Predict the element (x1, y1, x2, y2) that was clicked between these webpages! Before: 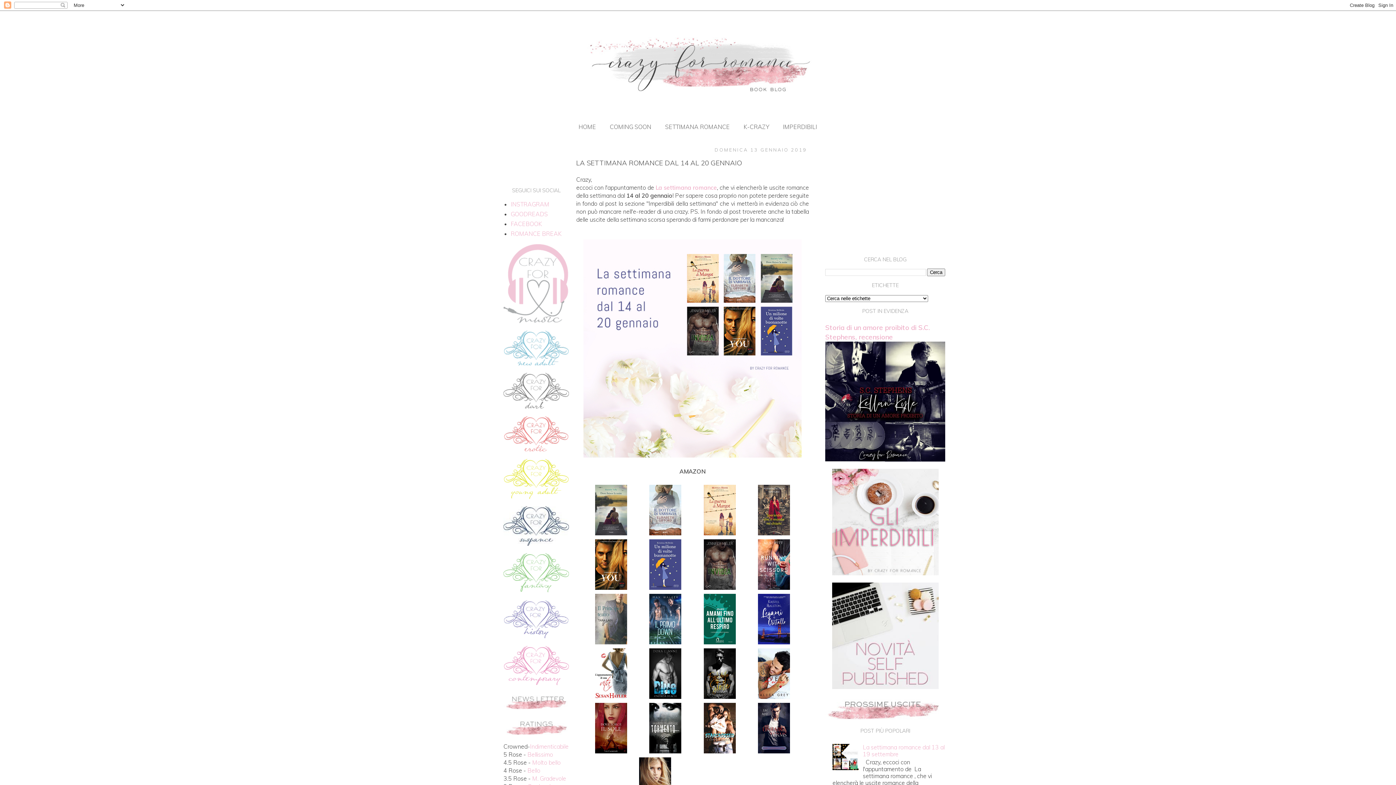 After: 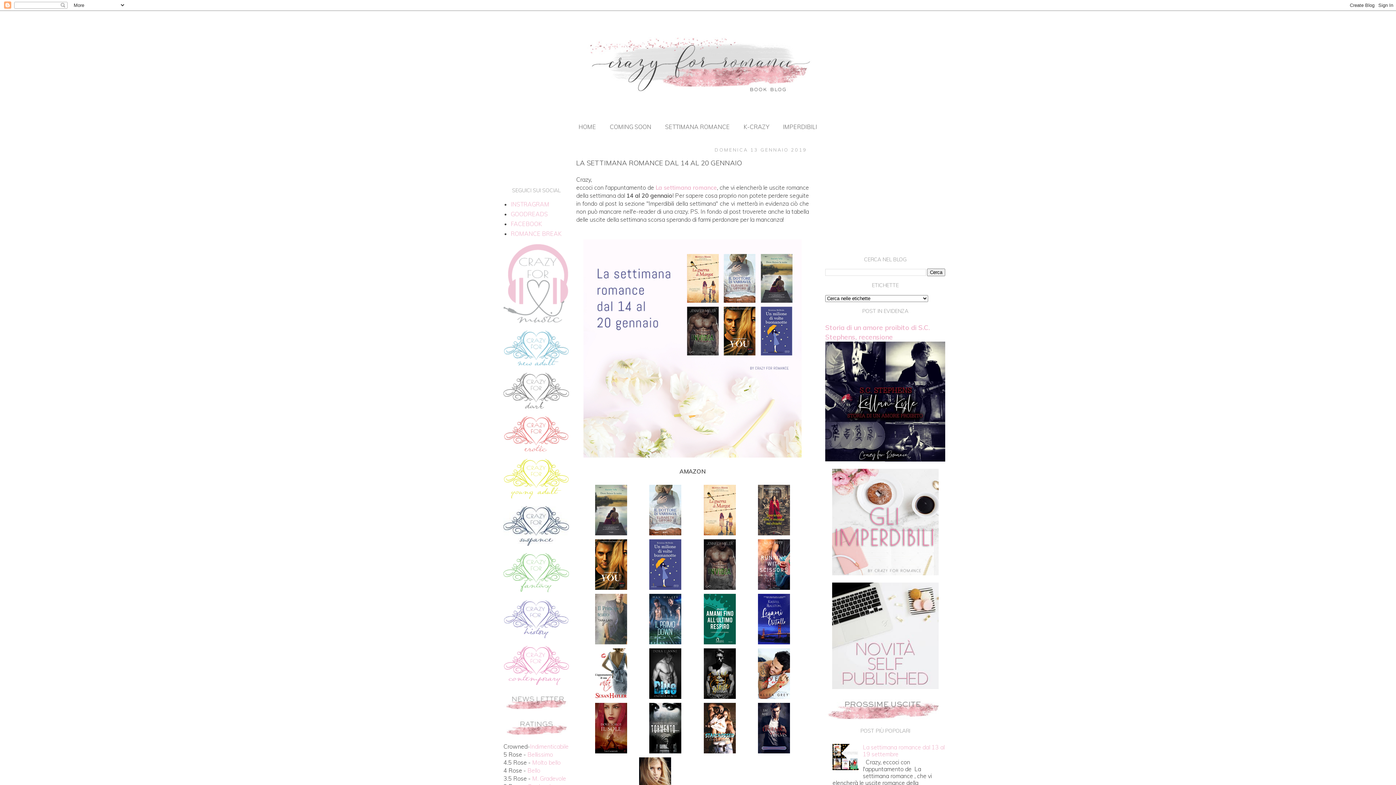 Action: bbox: (503, 632, 569, 639)